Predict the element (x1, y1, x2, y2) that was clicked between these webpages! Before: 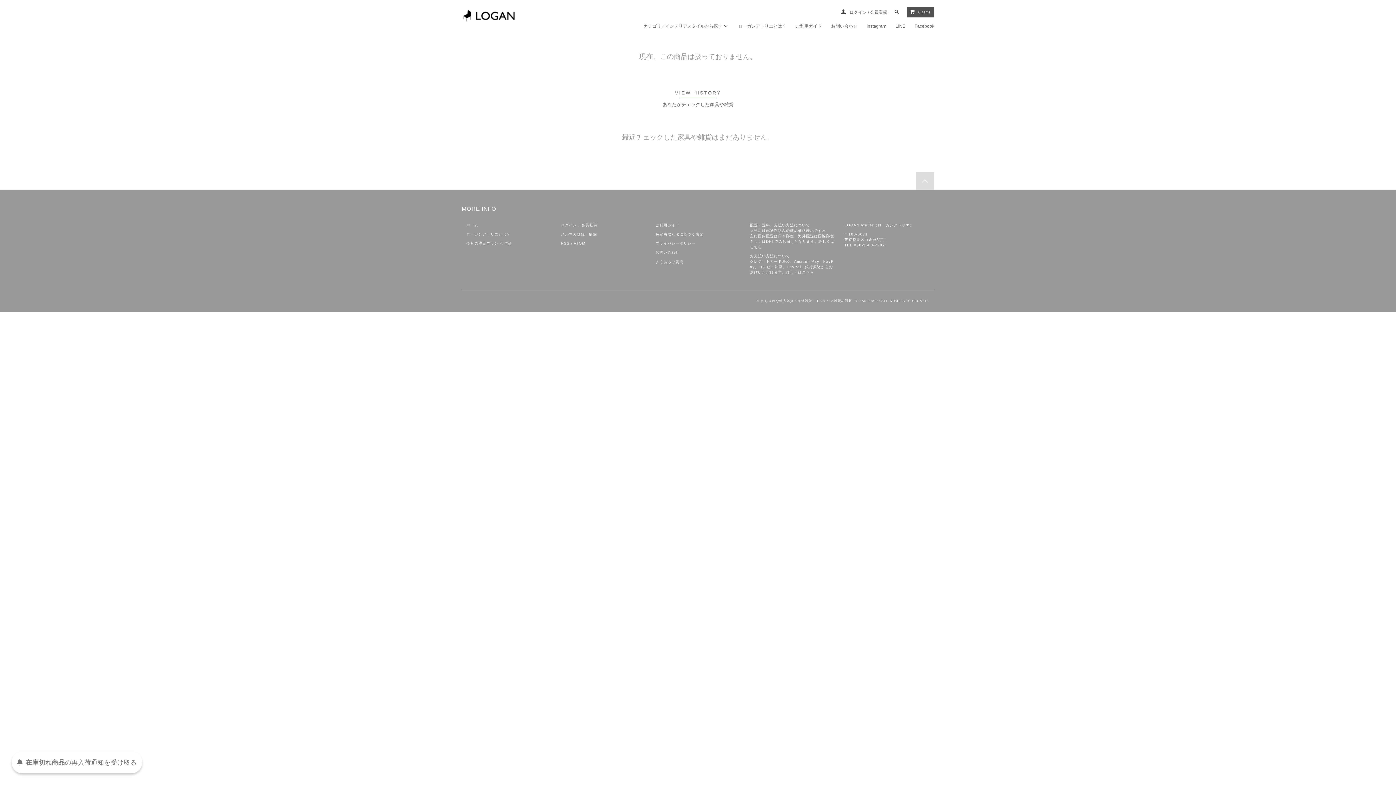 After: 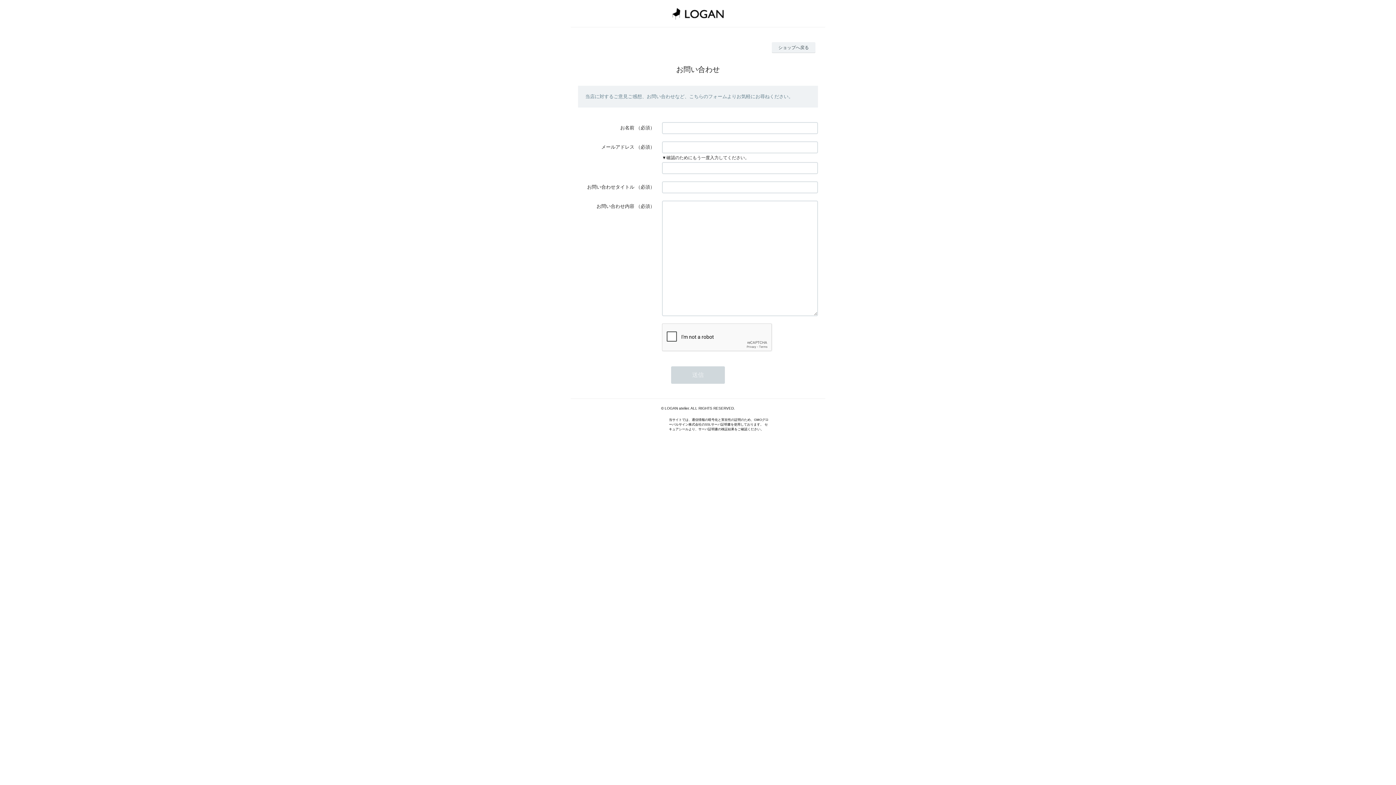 Action: bbox: (831, 21, 857, 30) label: お問い合わせ